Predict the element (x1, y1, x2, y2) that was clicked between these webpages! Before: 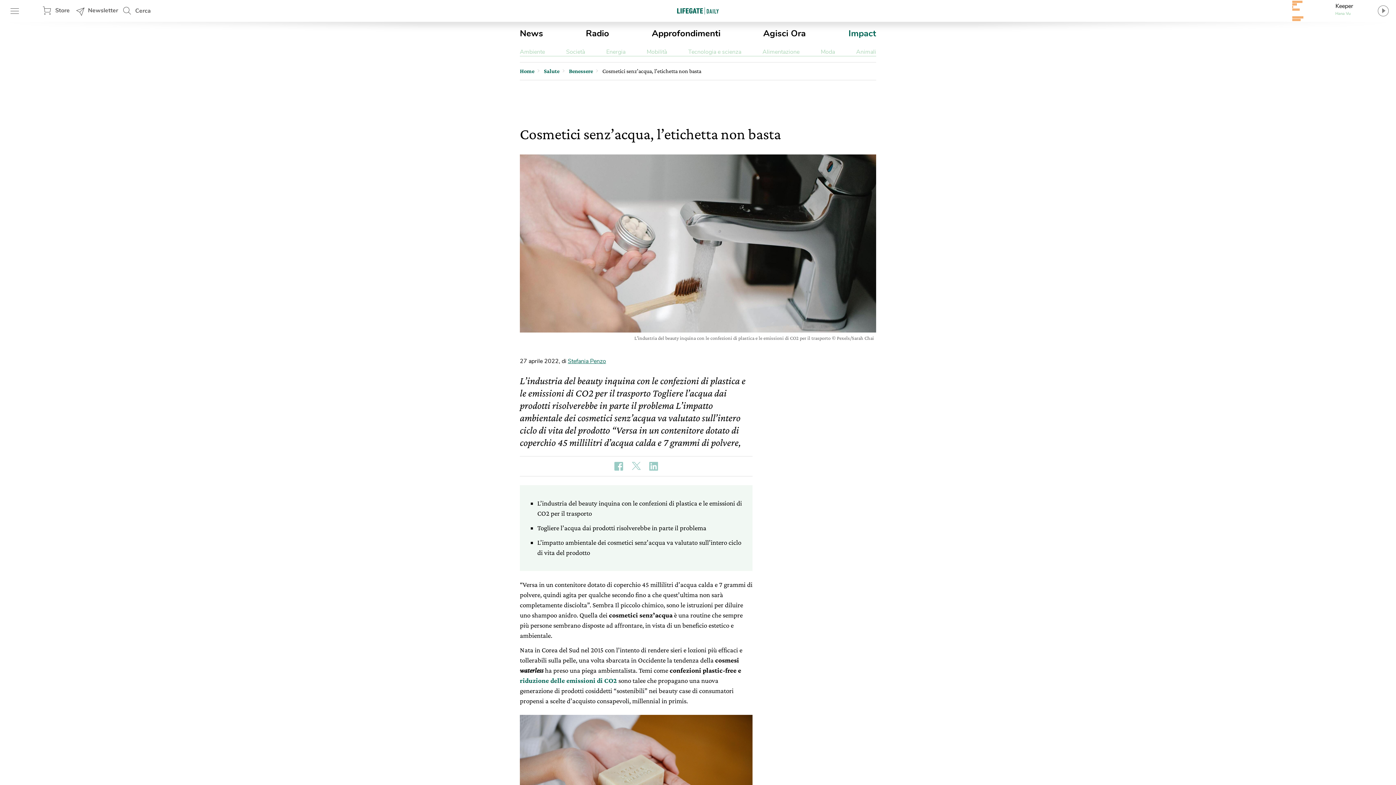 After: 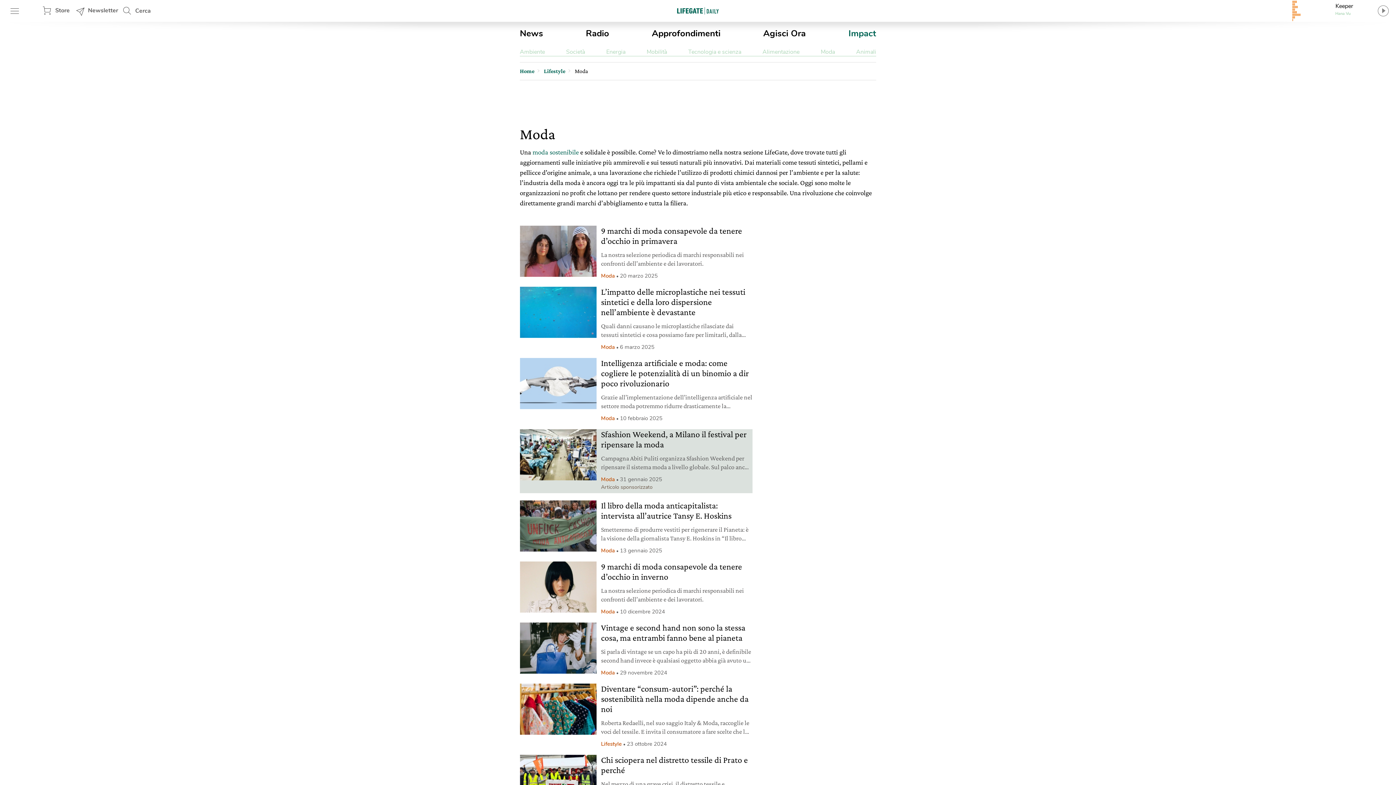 Action: label: Moda bbox: (820, 48, 835, 56)